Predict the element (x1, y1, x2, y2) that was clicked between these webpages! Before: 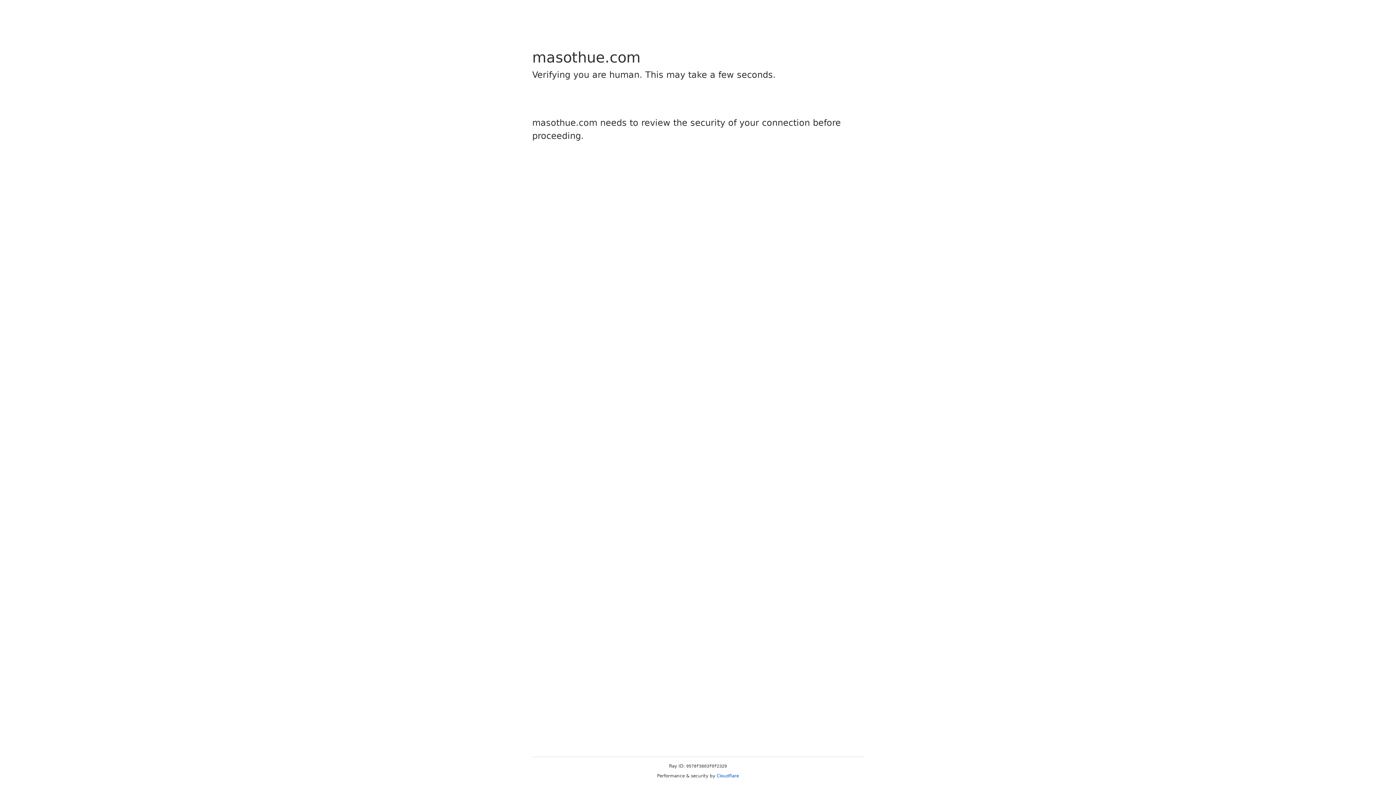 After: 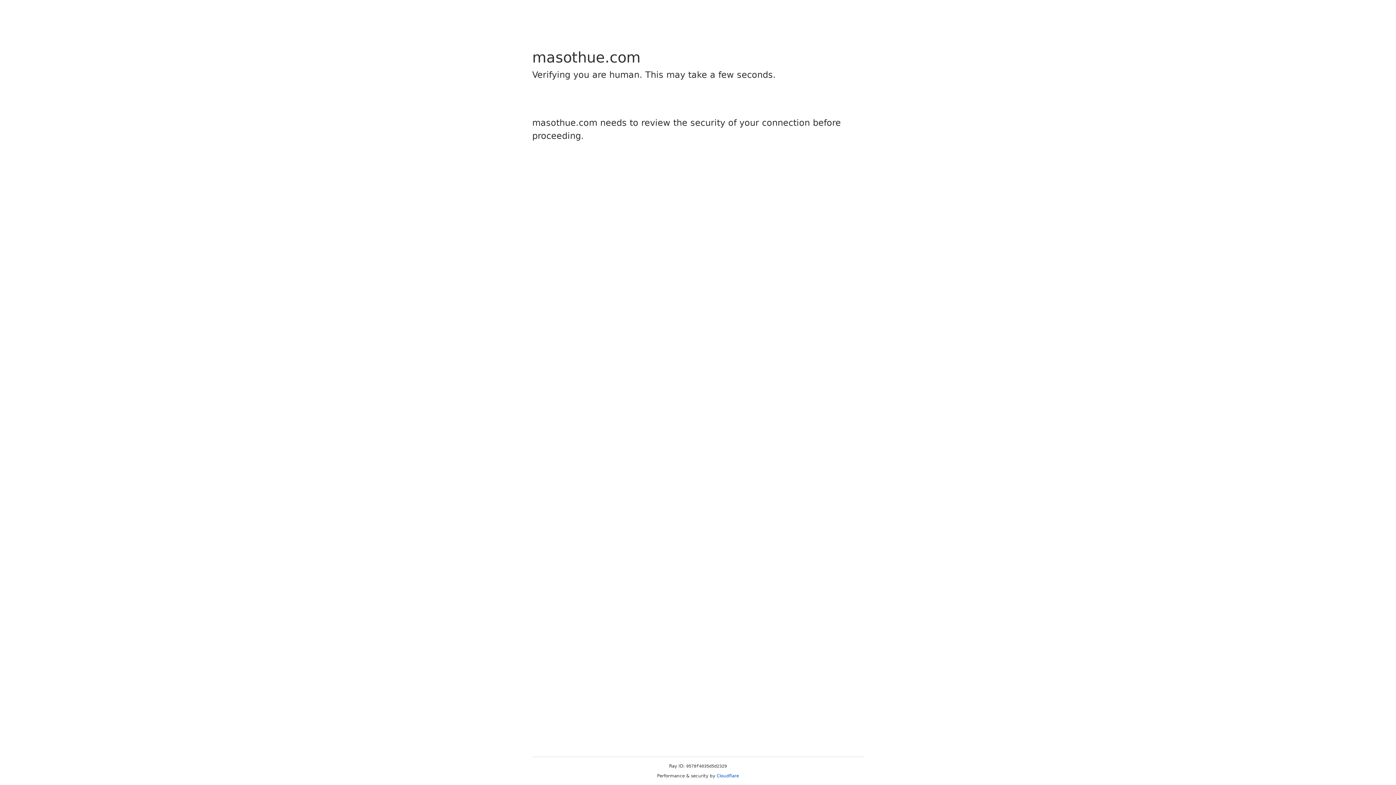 Action: label: Cloudflare bbox: (716, 773, 739, 778)